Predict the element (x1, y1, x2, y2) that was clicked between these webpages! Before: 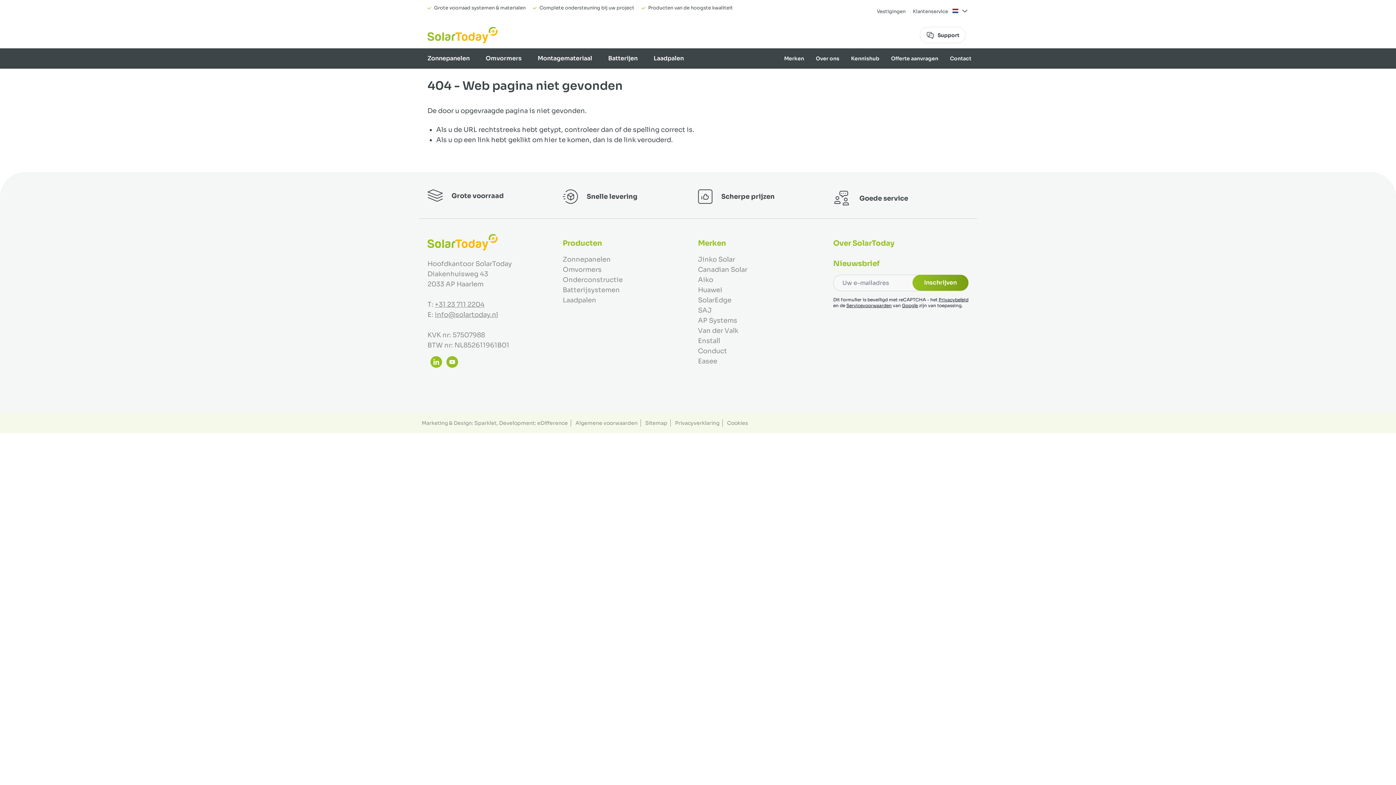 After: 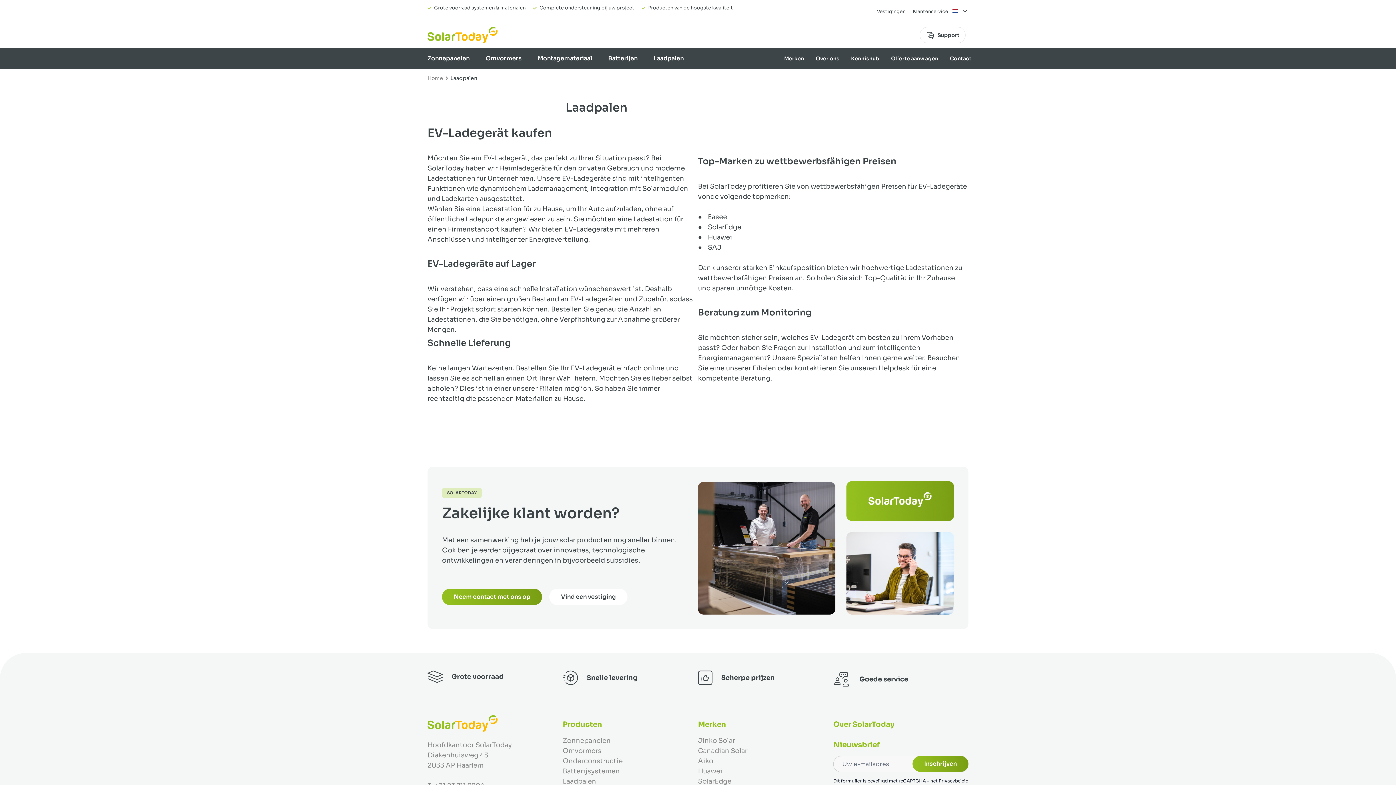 Action: label: Laadpalen bbox: (562, 296, 596, 304)